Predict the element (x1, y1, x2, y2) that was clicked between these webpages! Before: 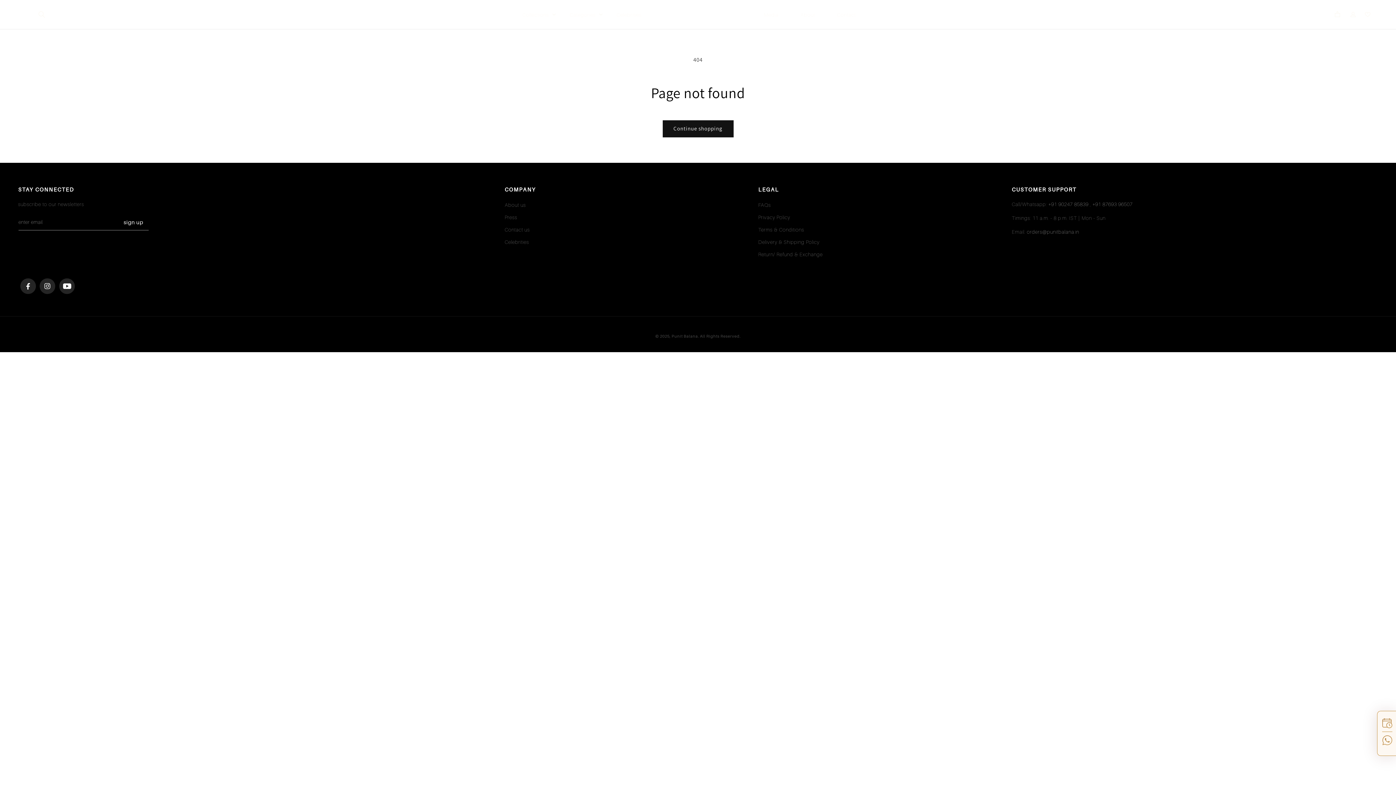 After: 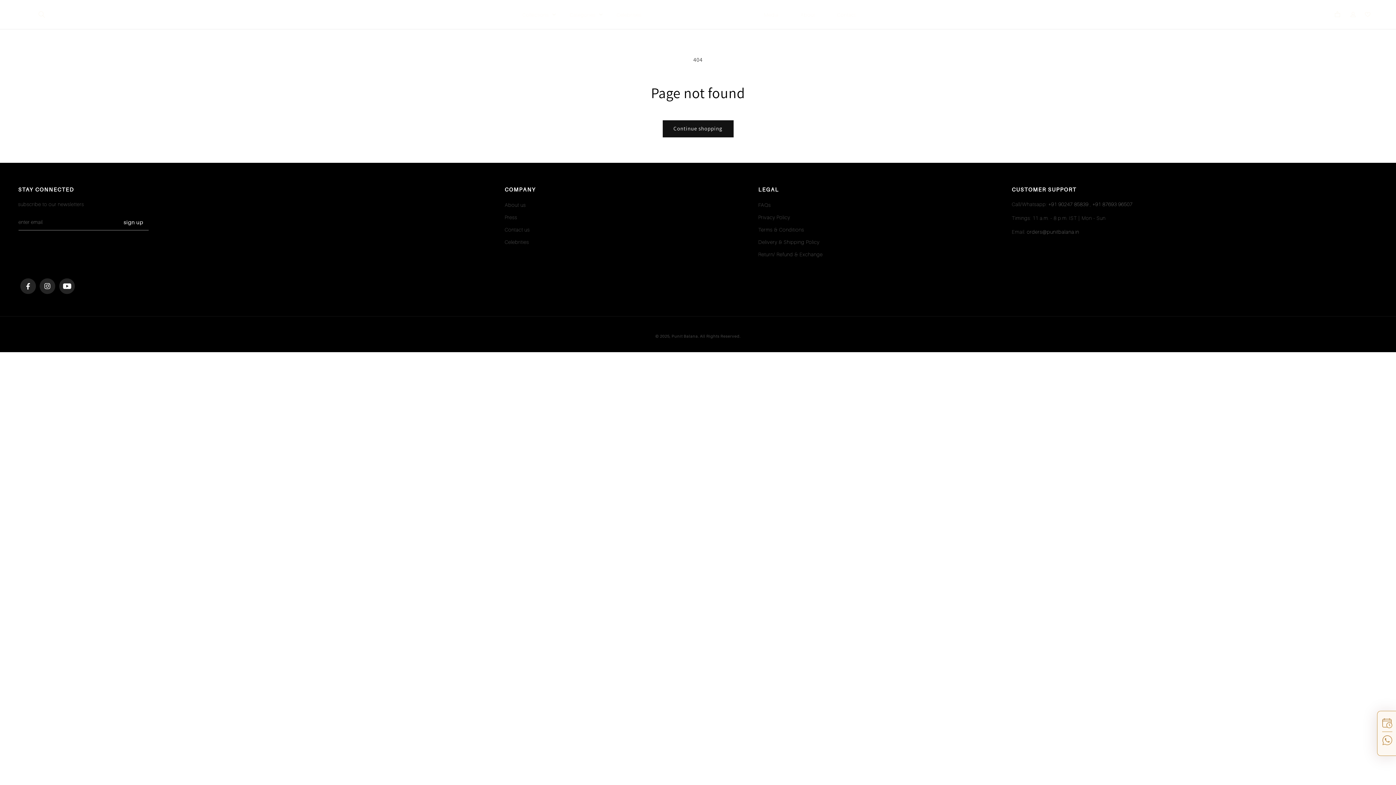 Action: bbox: (57, 274, 76, 298) label: YouTube